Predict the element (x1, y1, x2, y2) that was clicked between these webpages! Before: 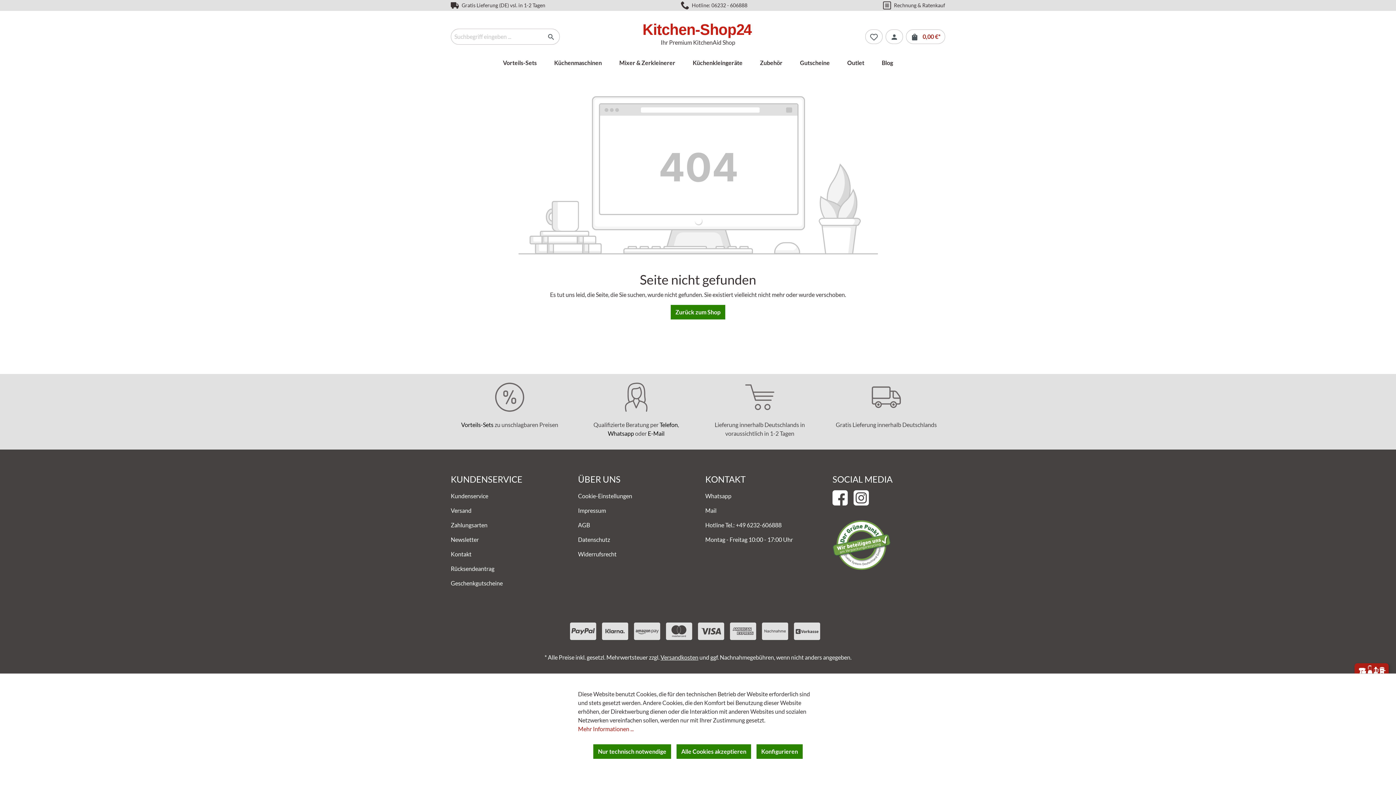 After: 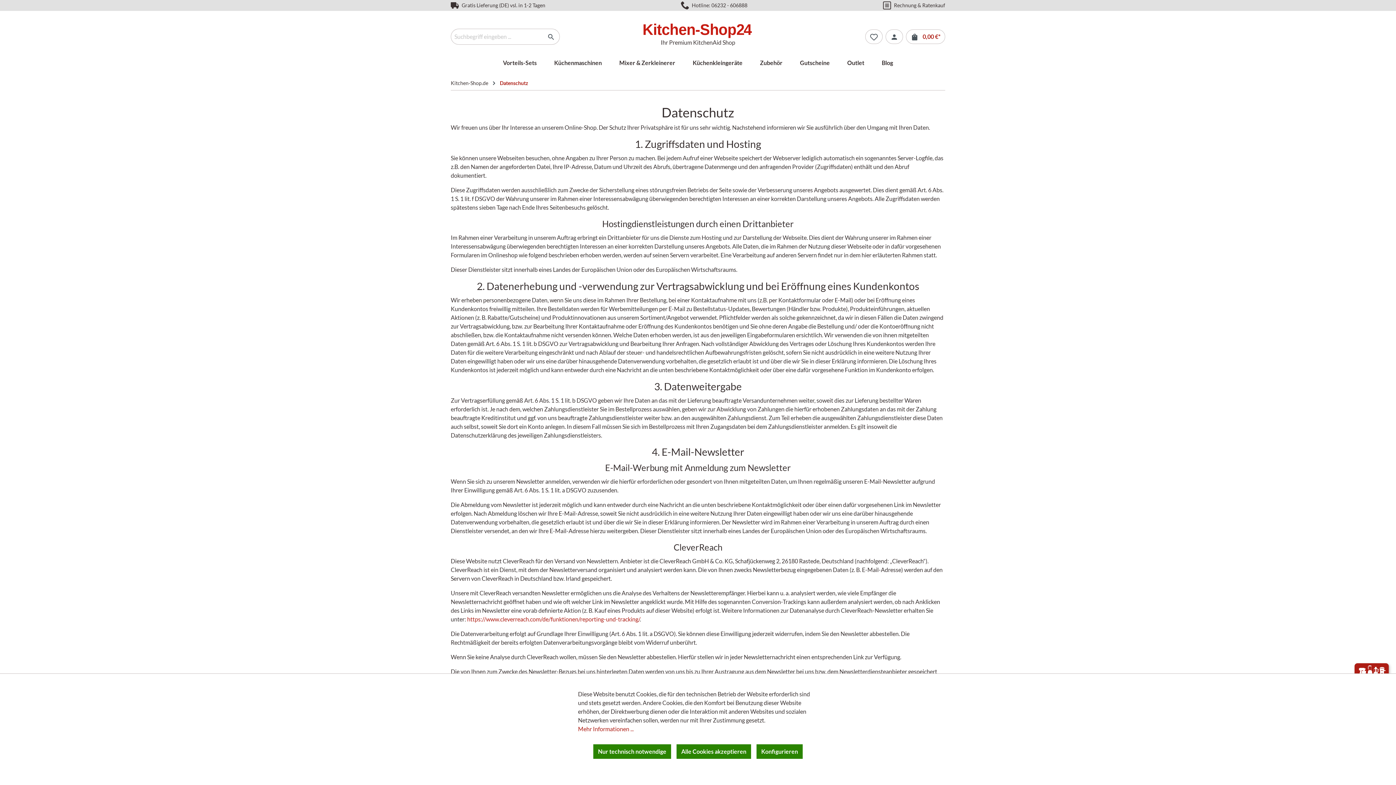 Action: bbox: (578, 536, 610, 543) label: Datenschutz